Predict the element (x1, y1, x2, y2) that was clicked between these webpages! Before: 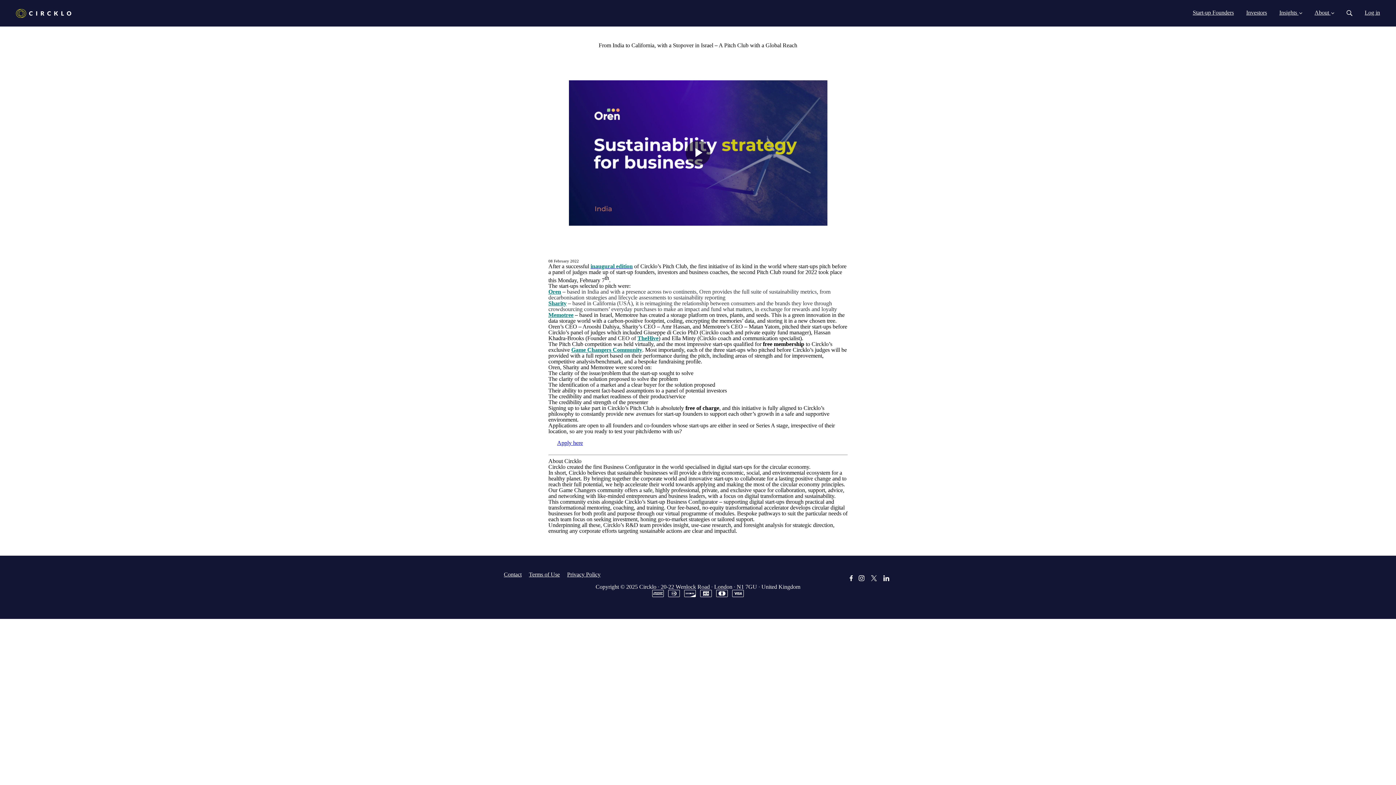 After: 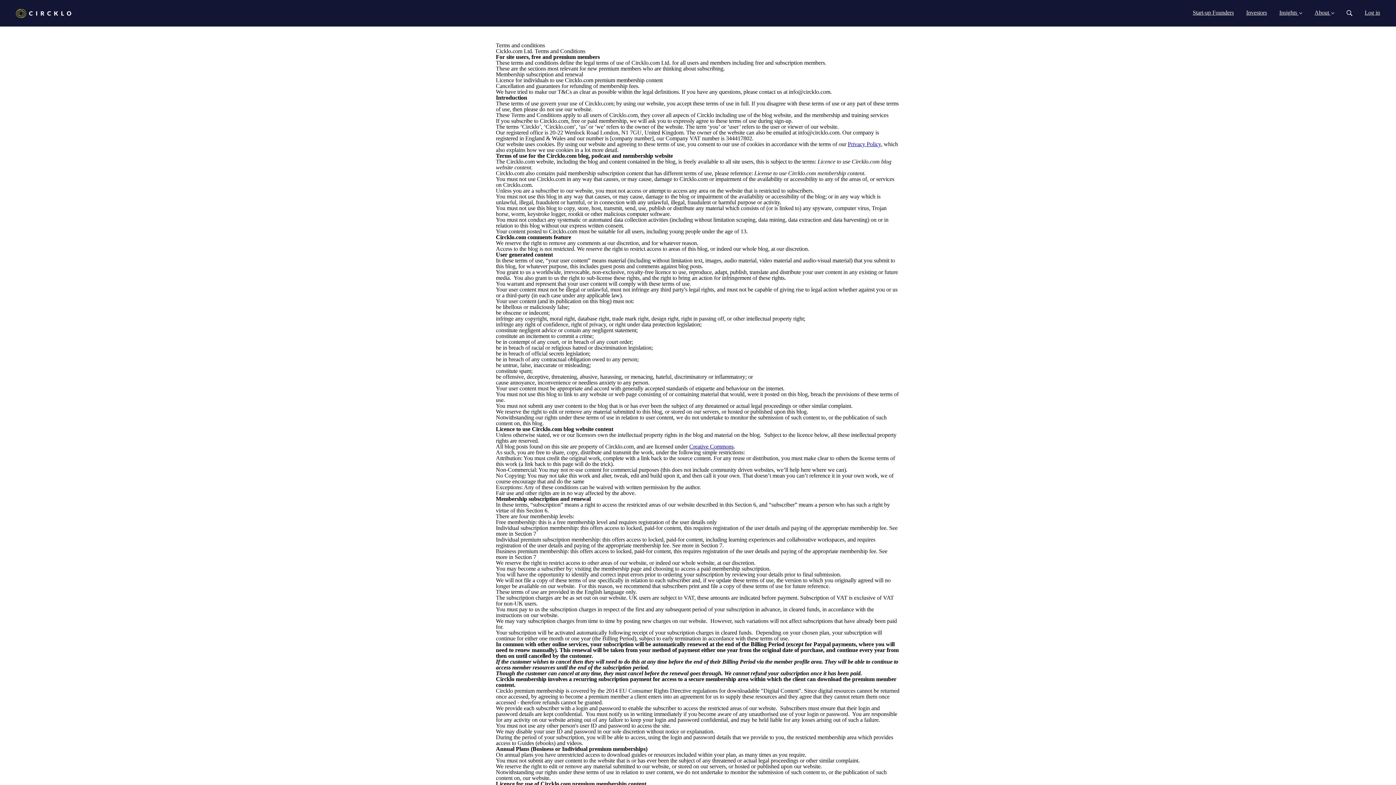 Action: label: Terms of Use bbox: (529, 572, 560, 577)